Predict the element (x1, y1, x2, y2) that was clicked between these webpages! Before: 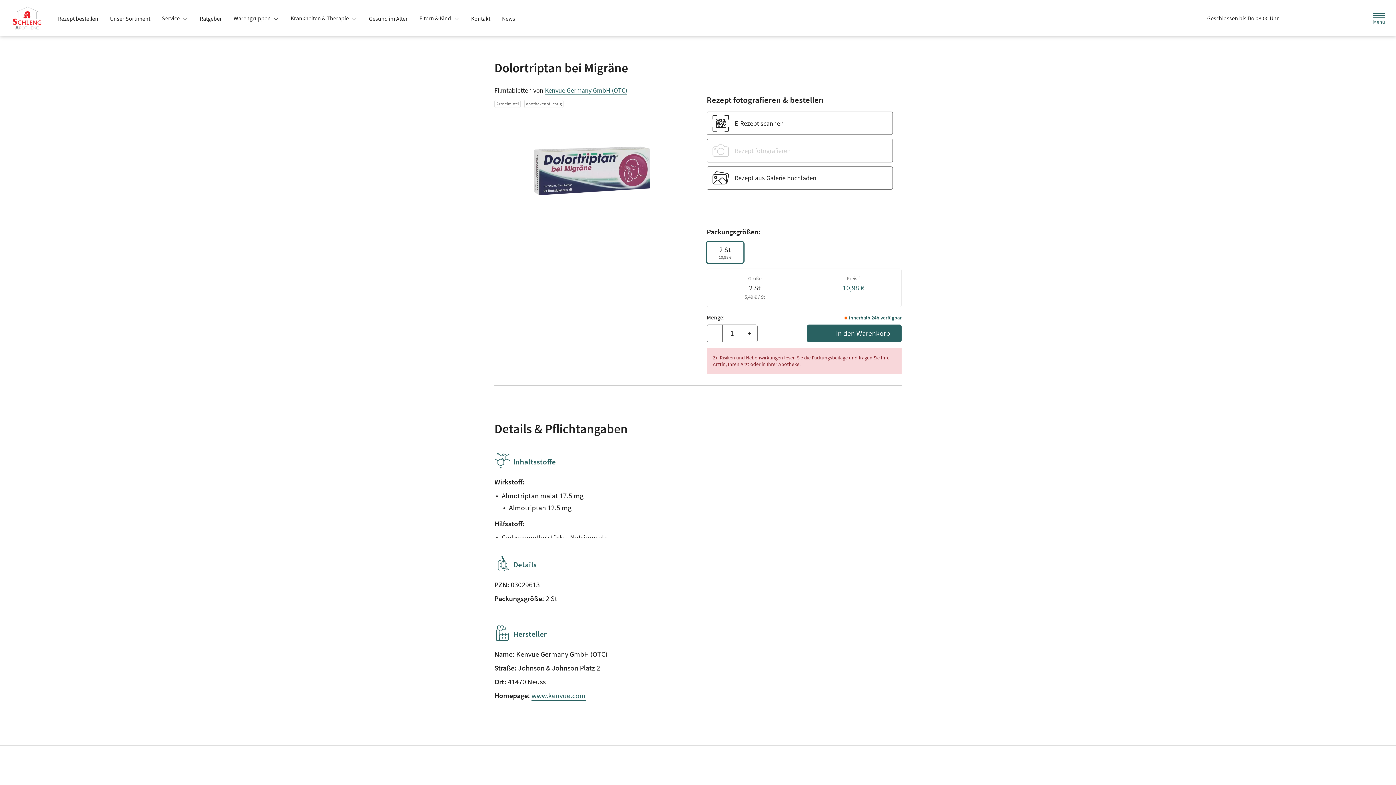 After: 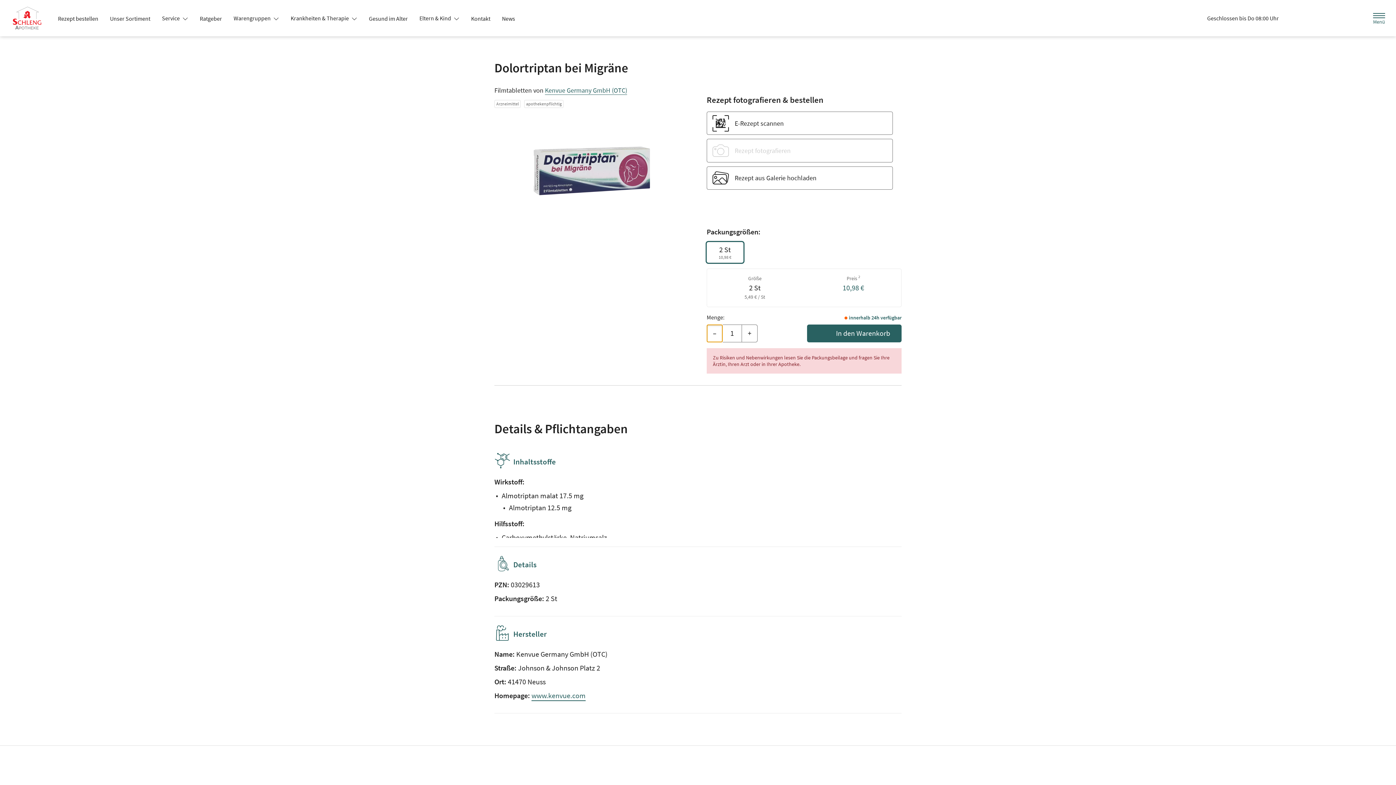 Action: label: Menge mindern bbox: (706, 324, 722, 342)